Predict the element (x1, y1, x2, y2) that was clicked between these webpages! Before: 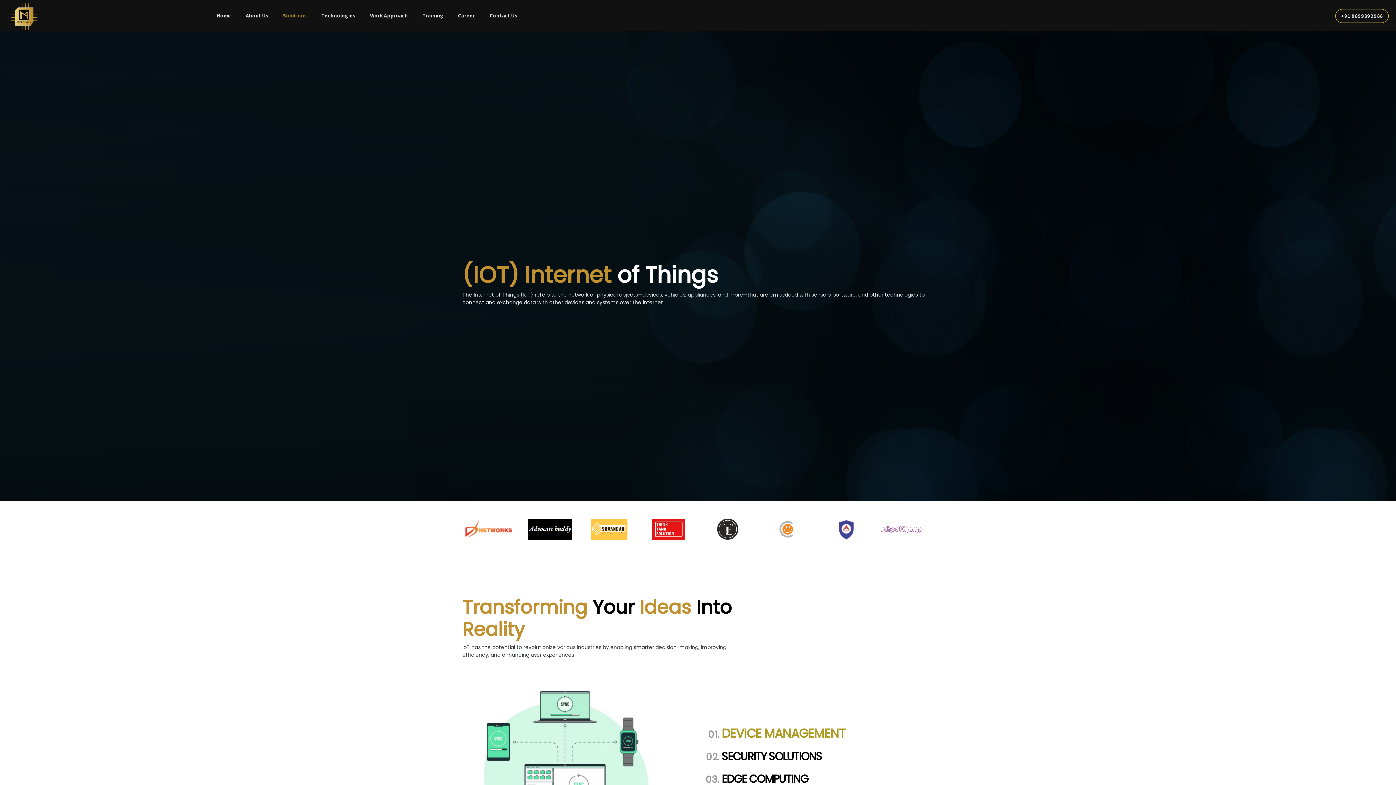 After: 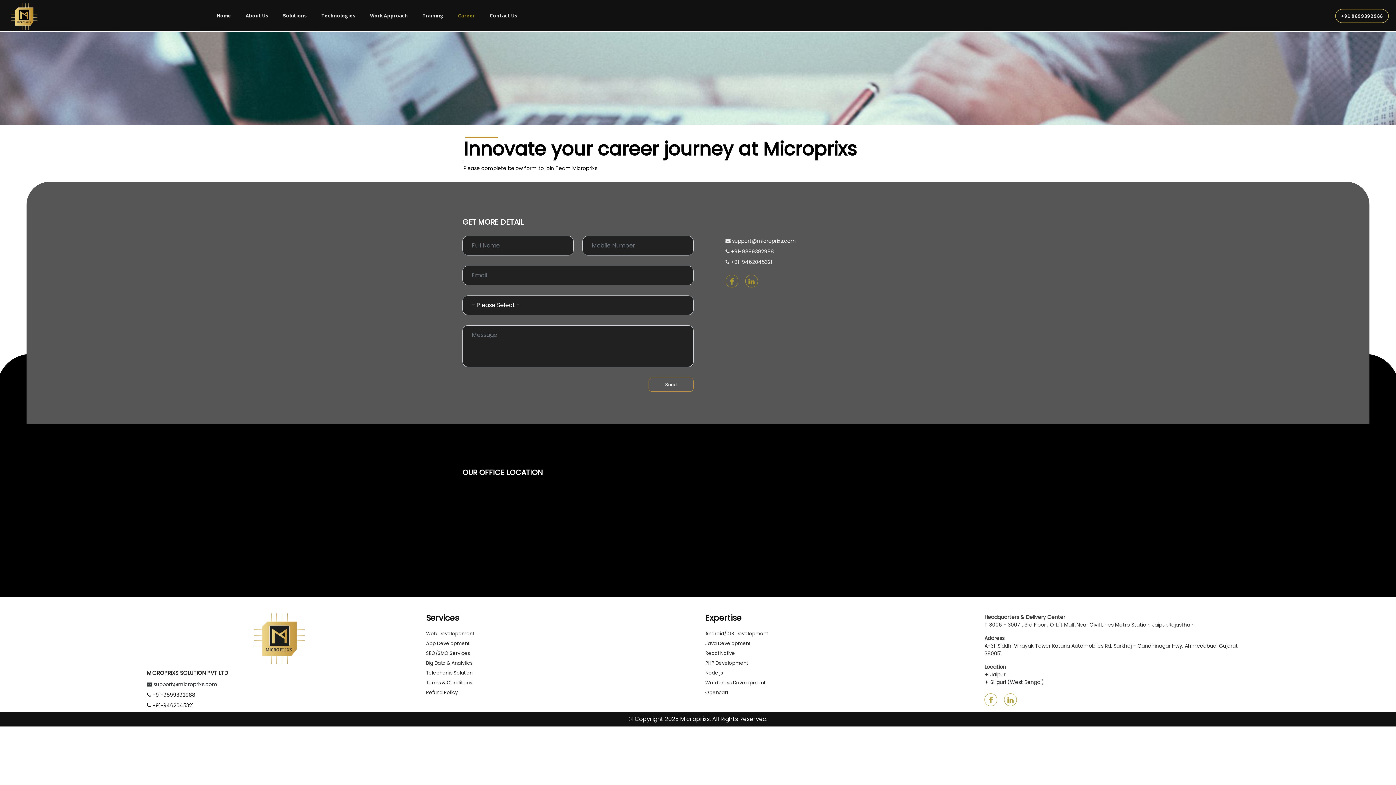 Action: bbox: (458, 12, 475, 18) label: Career